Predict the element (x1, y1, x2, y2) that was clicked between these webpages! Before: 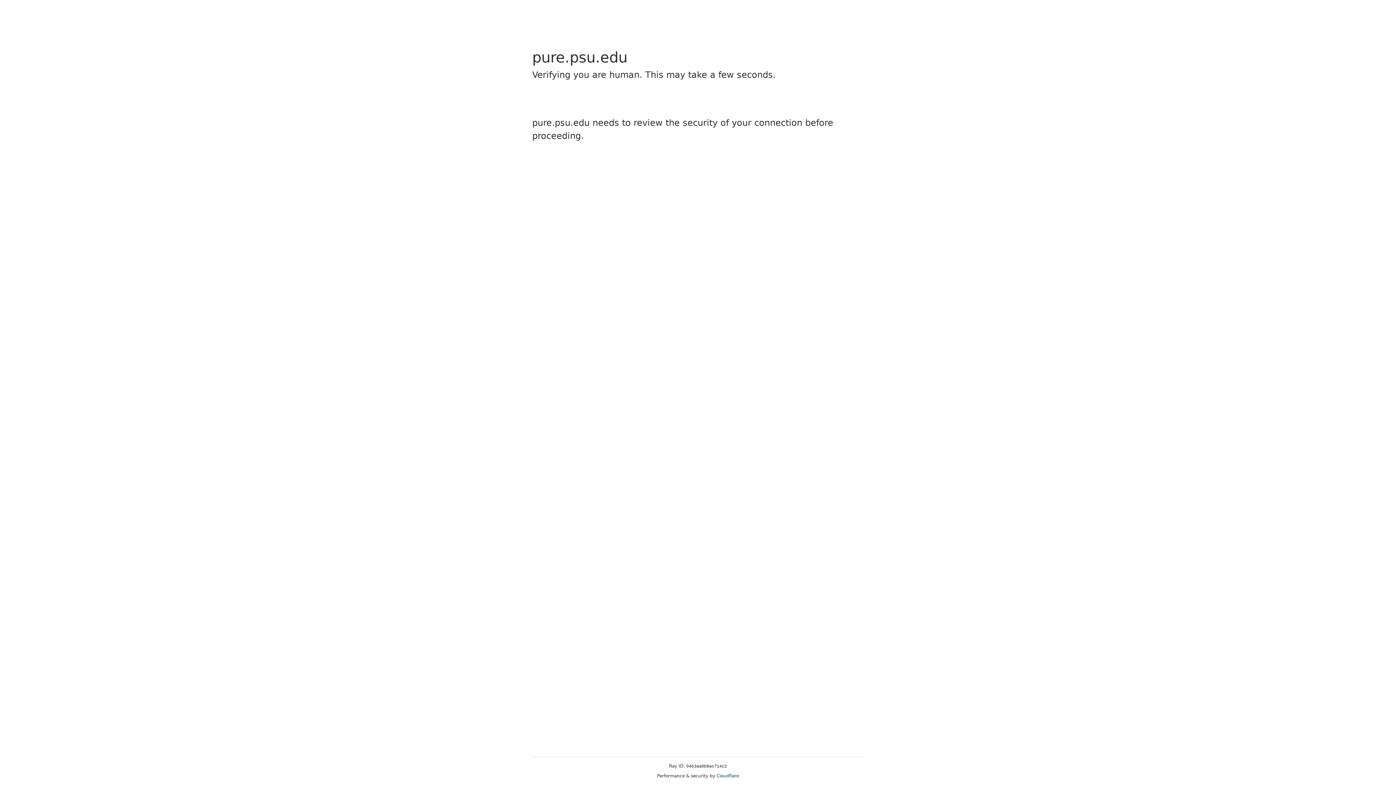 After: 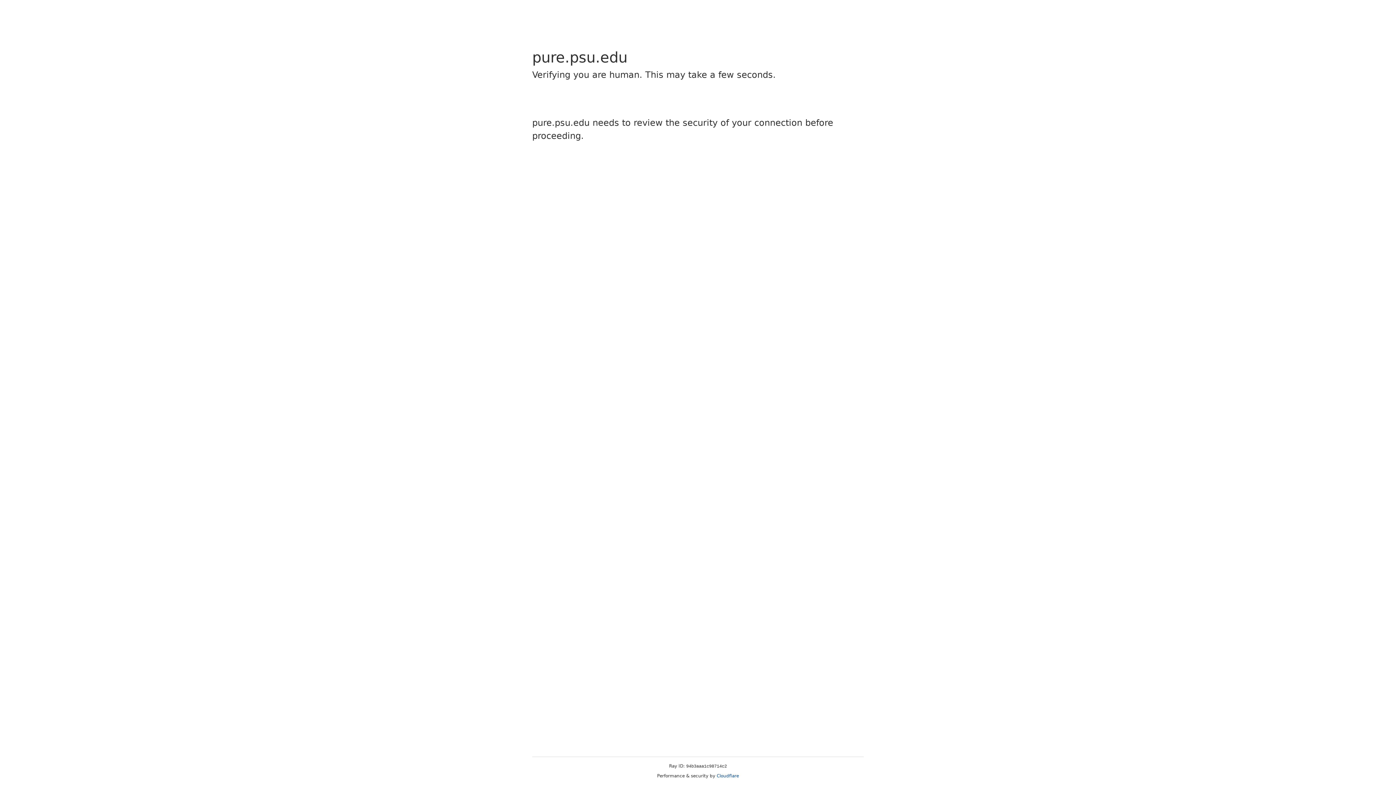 Action: label: Cloudflare bbox: (716, 773, 739, 778)